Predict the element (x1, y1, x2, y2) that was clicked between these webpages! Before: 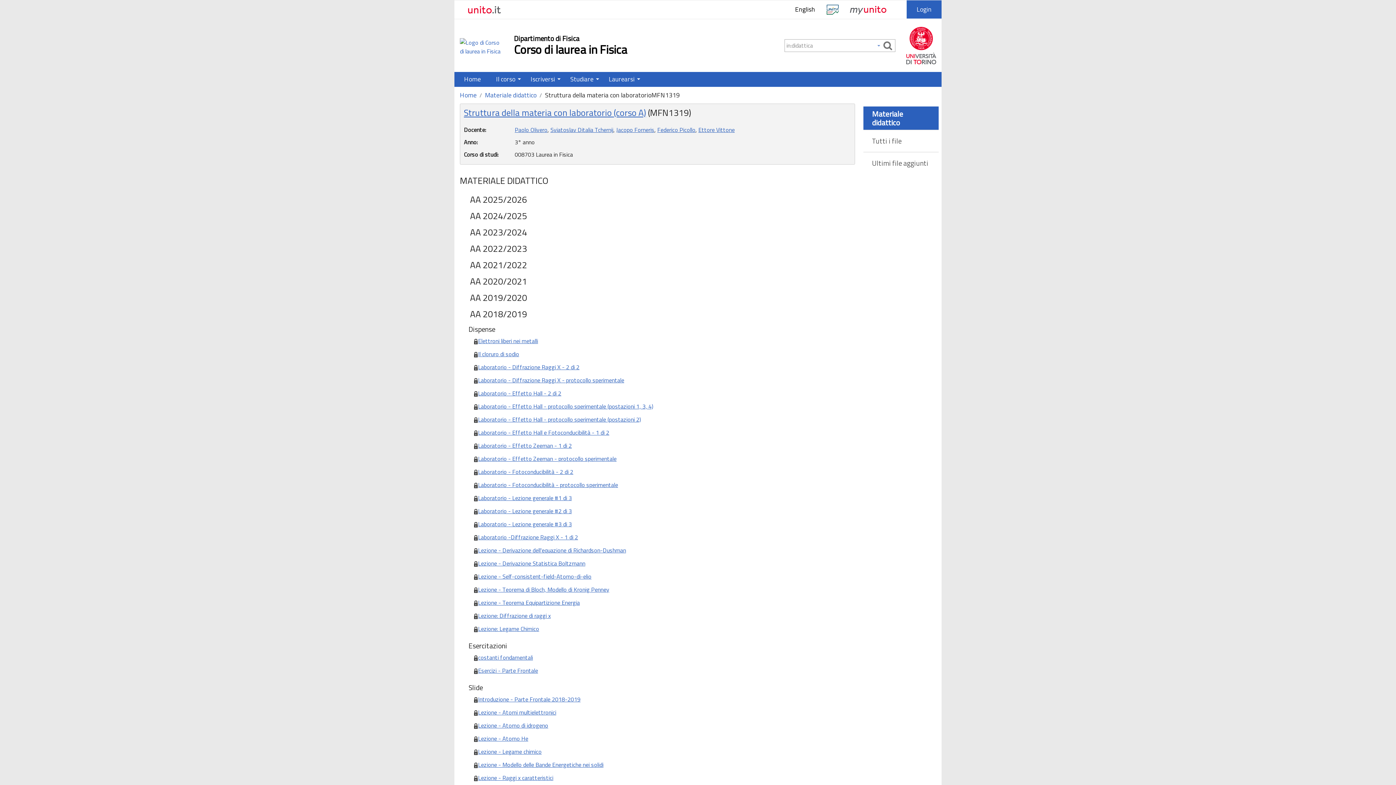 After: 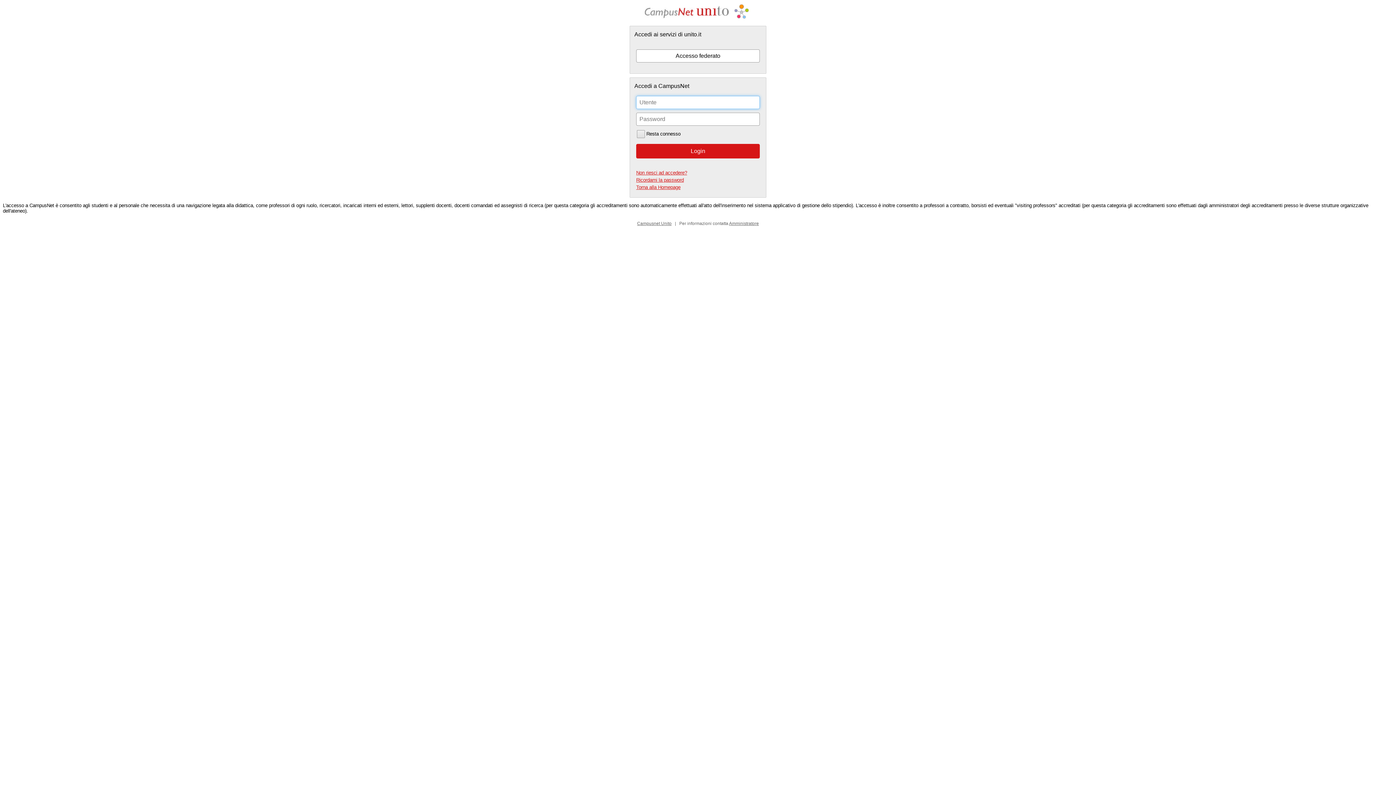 Action: bbox: (906, 0, 941, 18) label: Login